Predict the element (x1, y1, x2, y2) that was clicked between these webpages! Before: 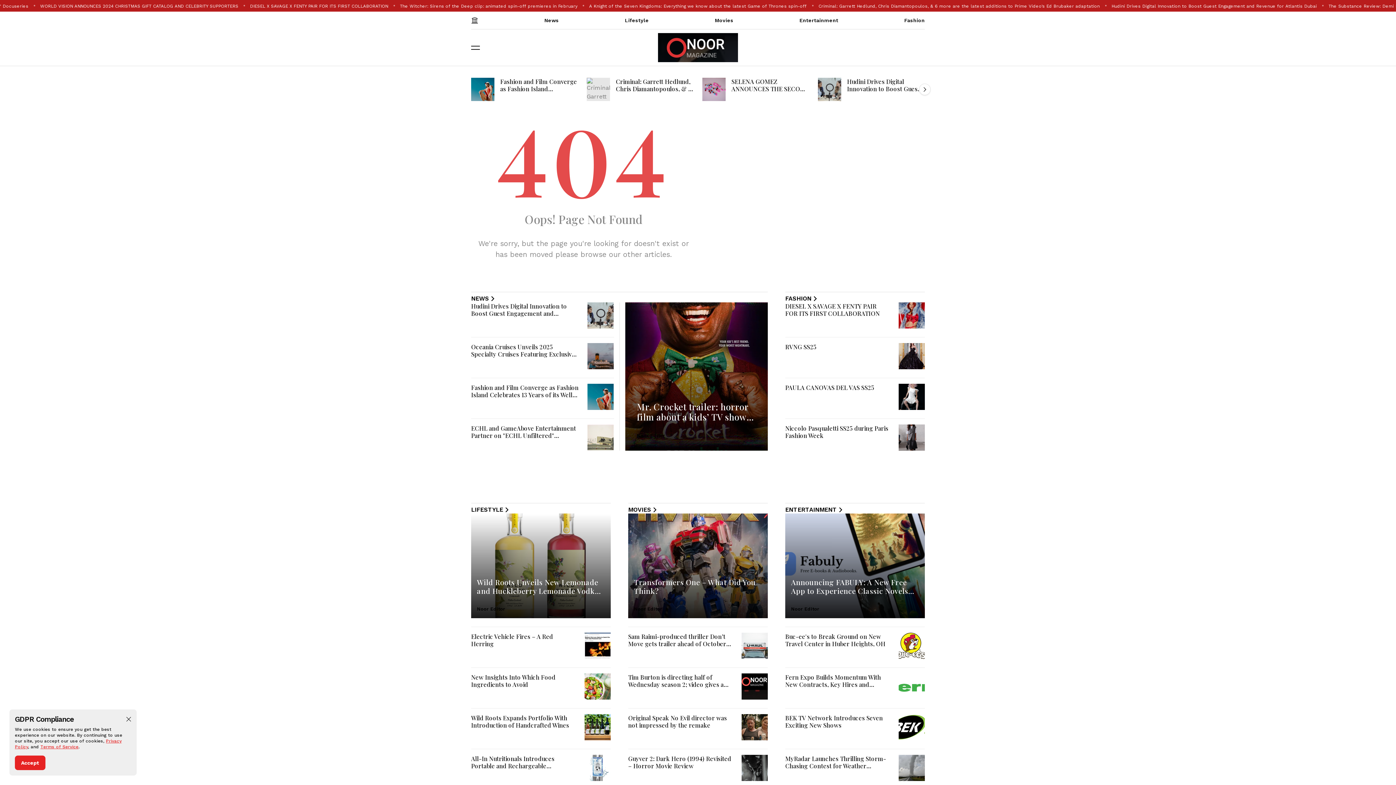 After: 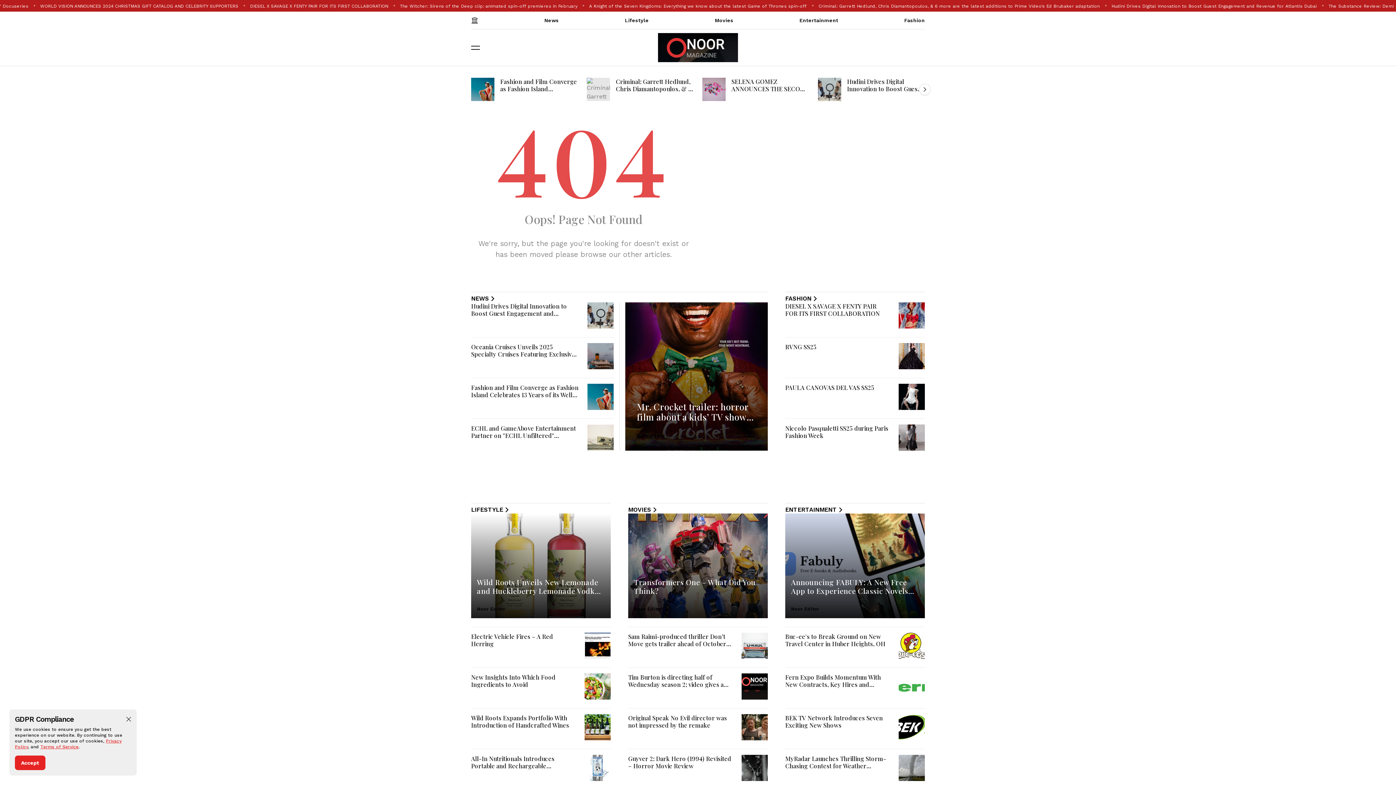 Action: bbox: (628, 506, 658, 513) label: MOVIES